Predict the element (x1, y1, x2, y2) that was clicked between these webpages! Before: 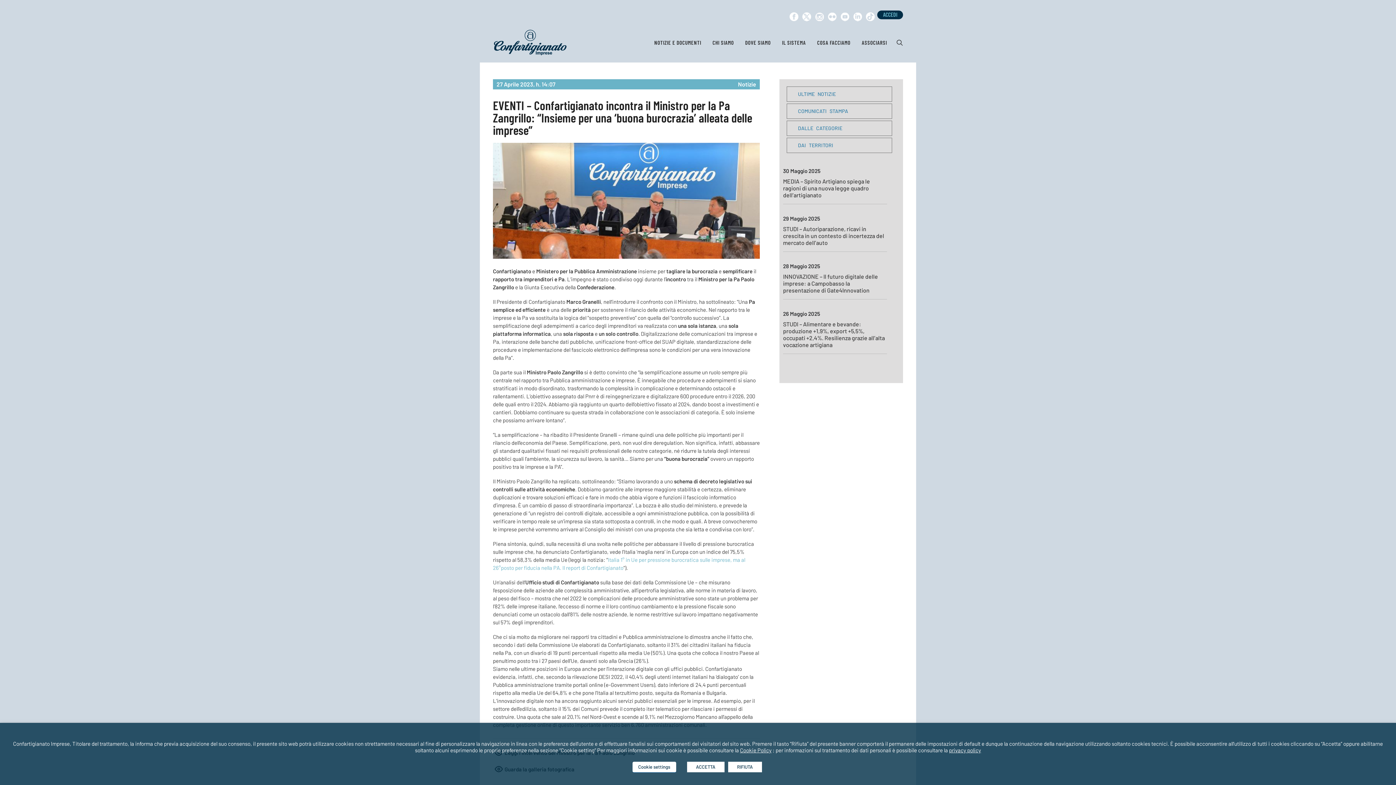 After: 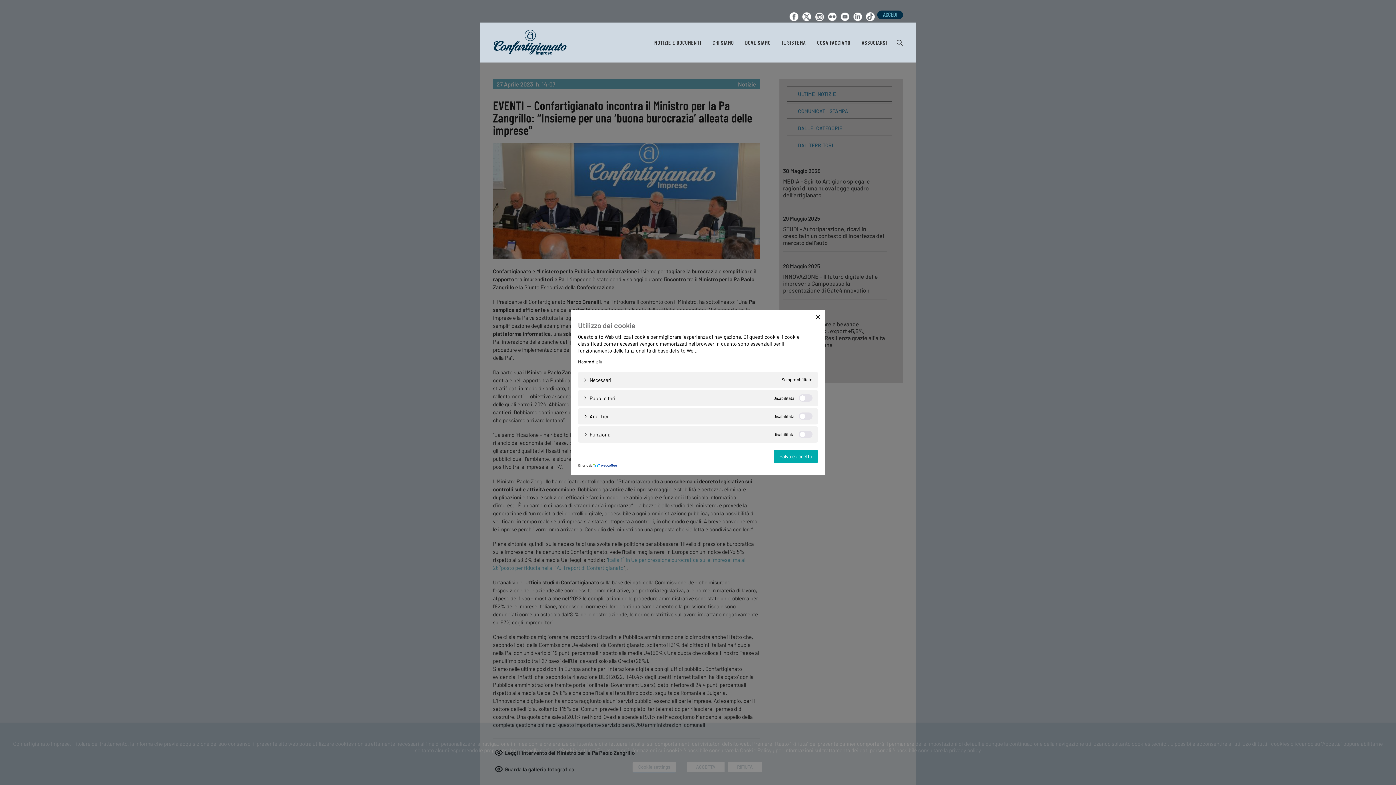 Action: label: Cookie settings bbox: (632, 762, 676, 773)